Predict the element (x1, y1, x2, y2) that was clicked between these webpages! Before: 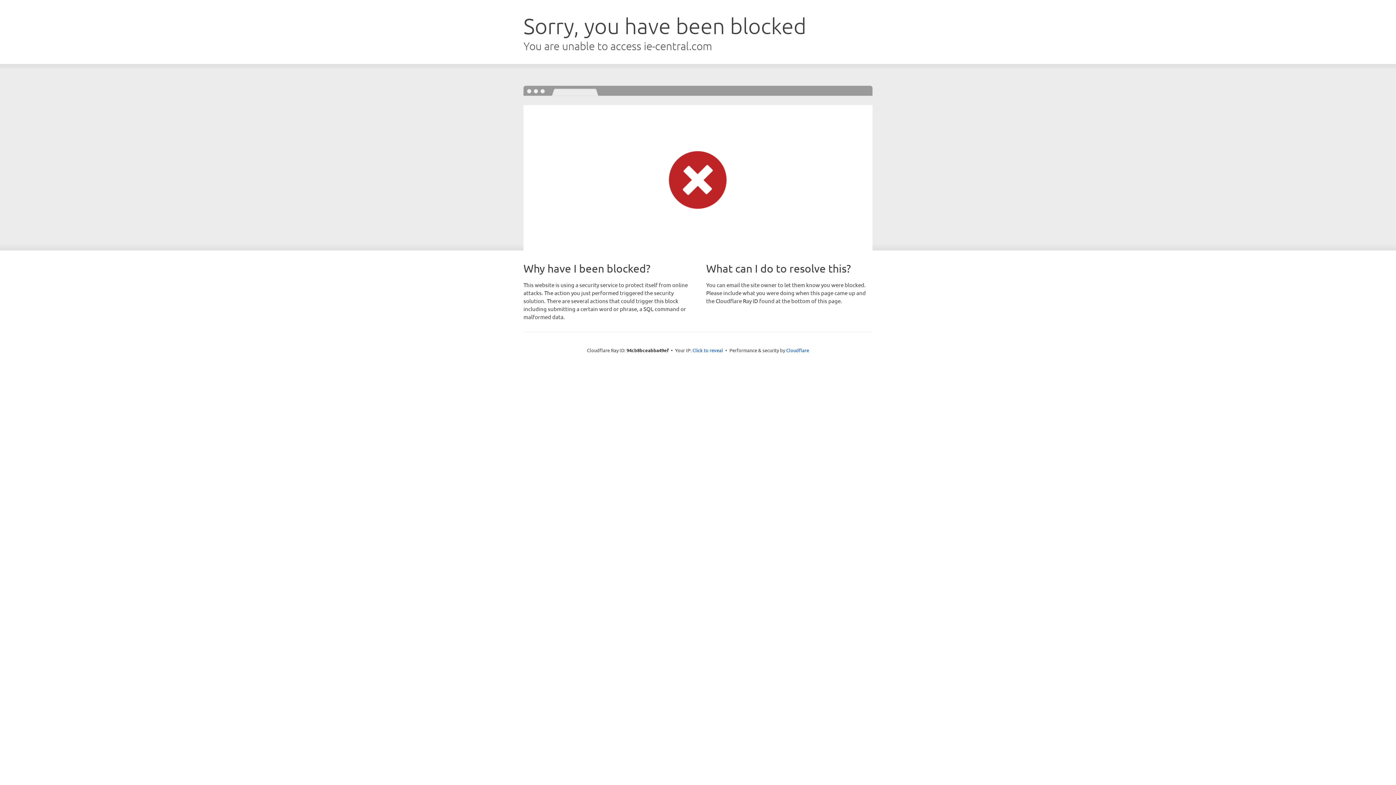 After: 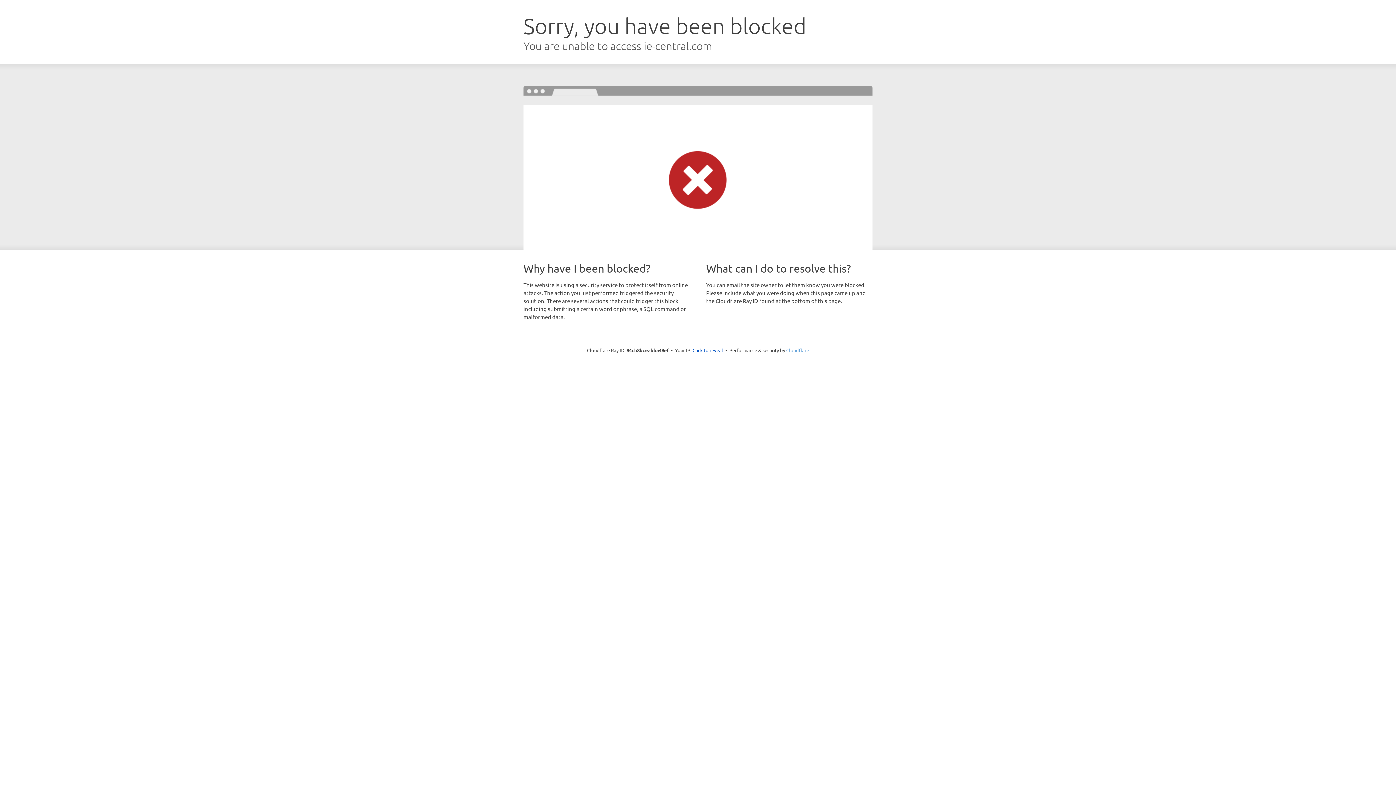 Action: label: Cloudflare bbox: (786, 347, 809, 353)